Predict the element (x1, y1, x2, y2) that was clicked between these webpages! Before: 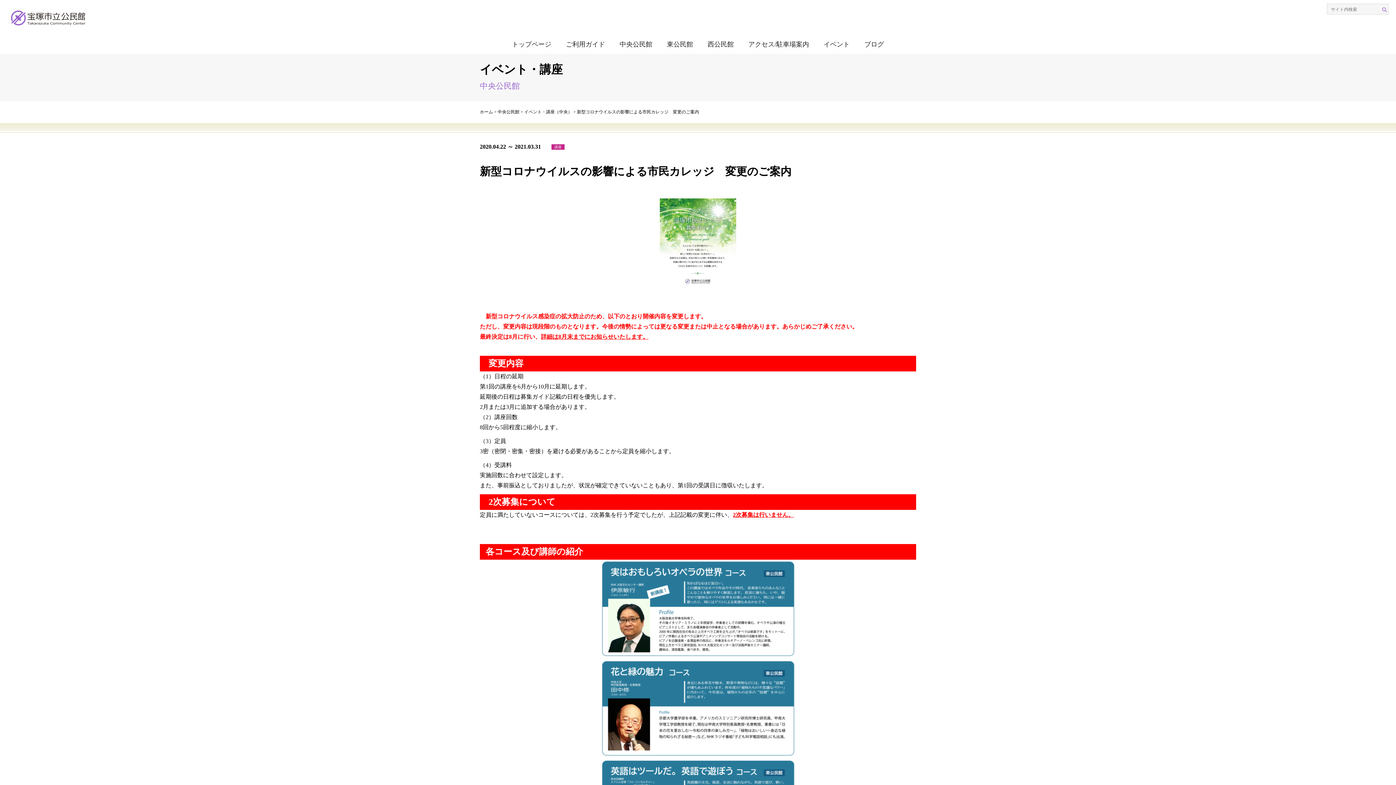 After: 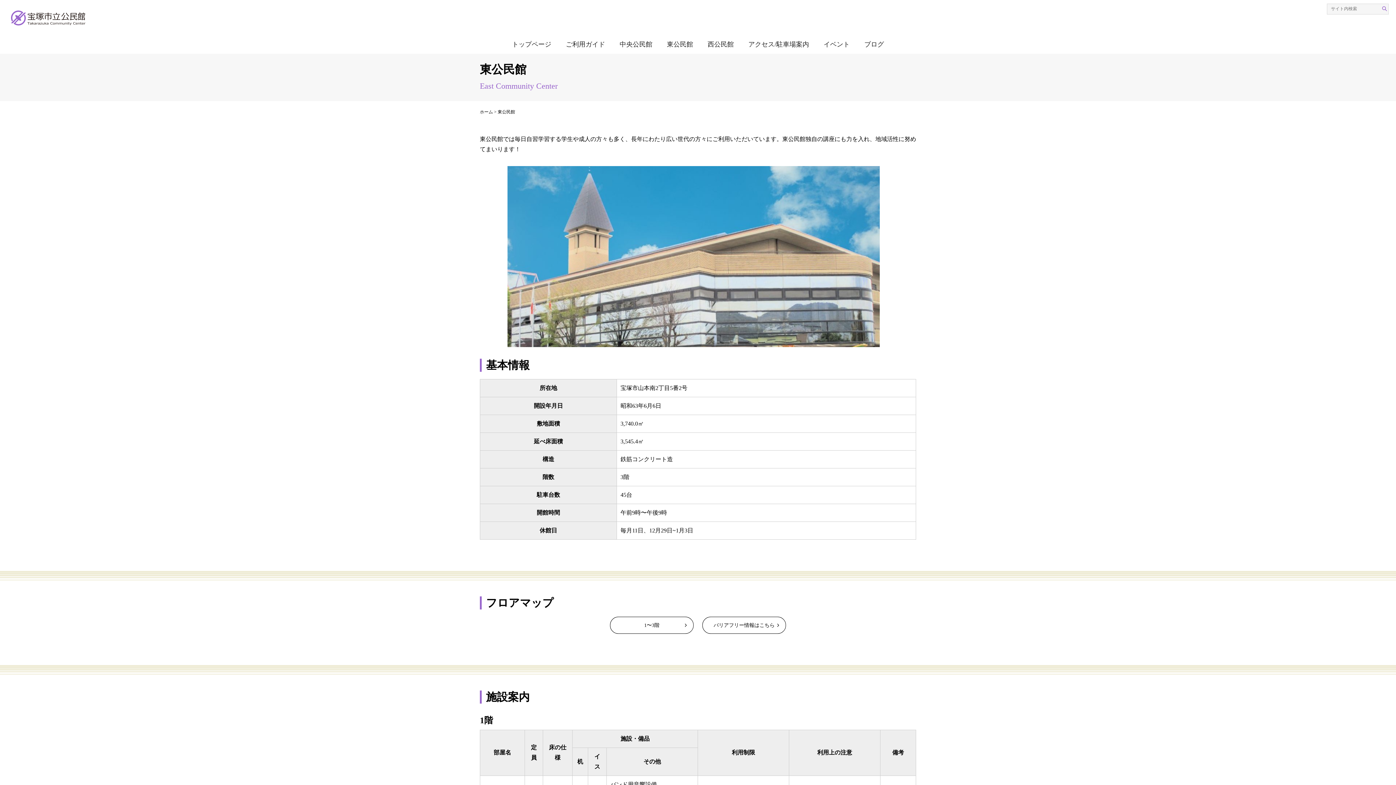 Action: bbox: (659, 34, 700, 53) label: 東公民館